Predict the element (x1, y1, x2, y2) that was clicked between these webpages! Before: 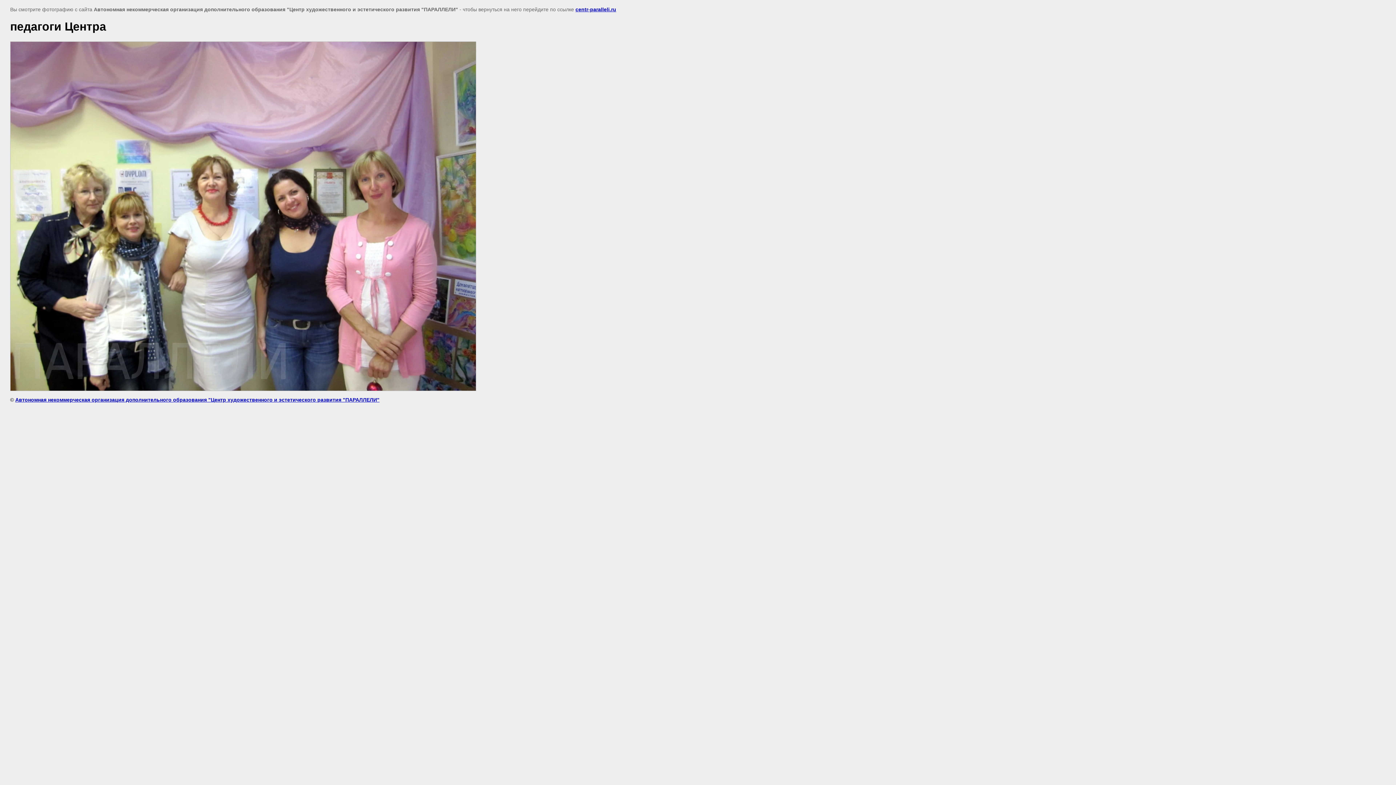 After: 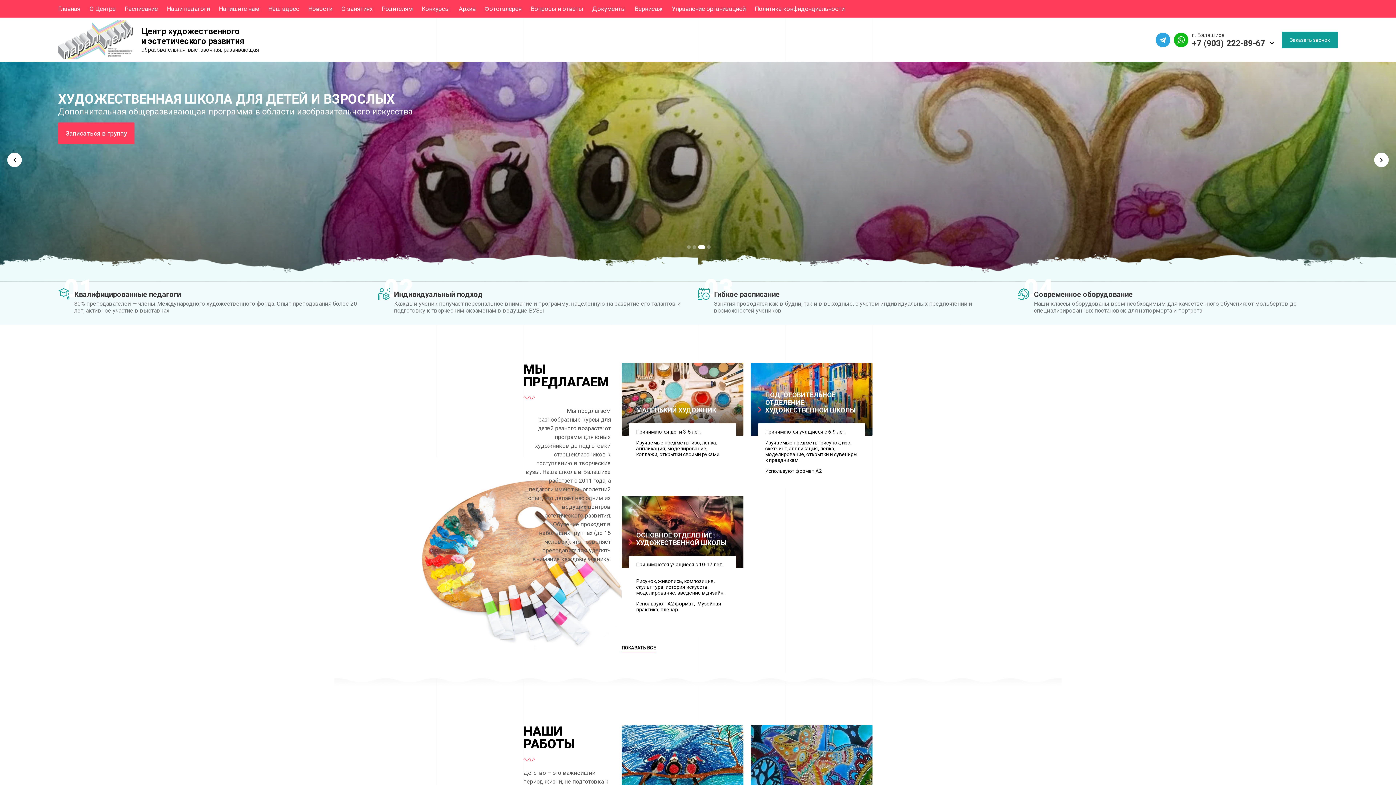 Action: label: Автономная некоммерческая организация дополнительного образования "Центр художественного и эстетического развития "ПАРАЛЛЕЛИ" bbox: (15, 397, 379, 402)